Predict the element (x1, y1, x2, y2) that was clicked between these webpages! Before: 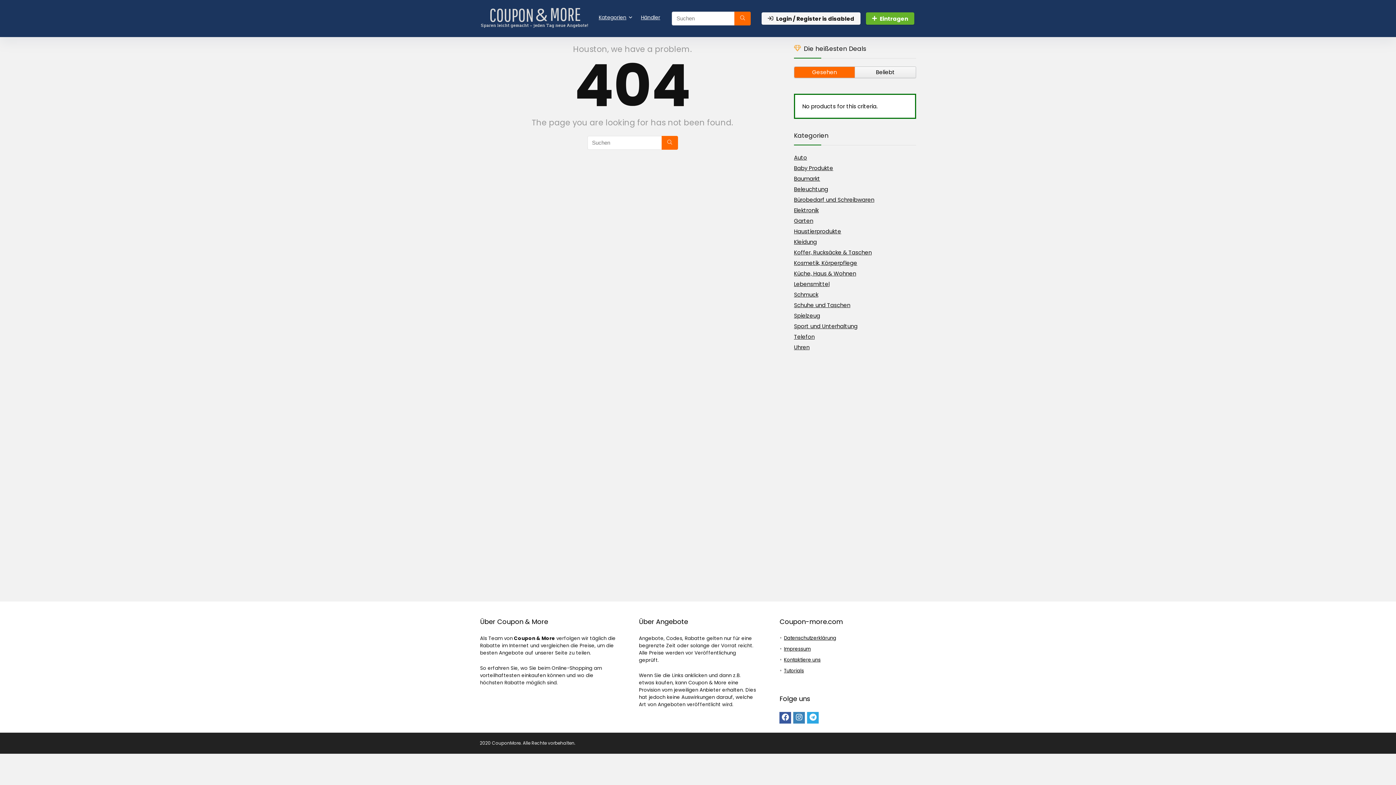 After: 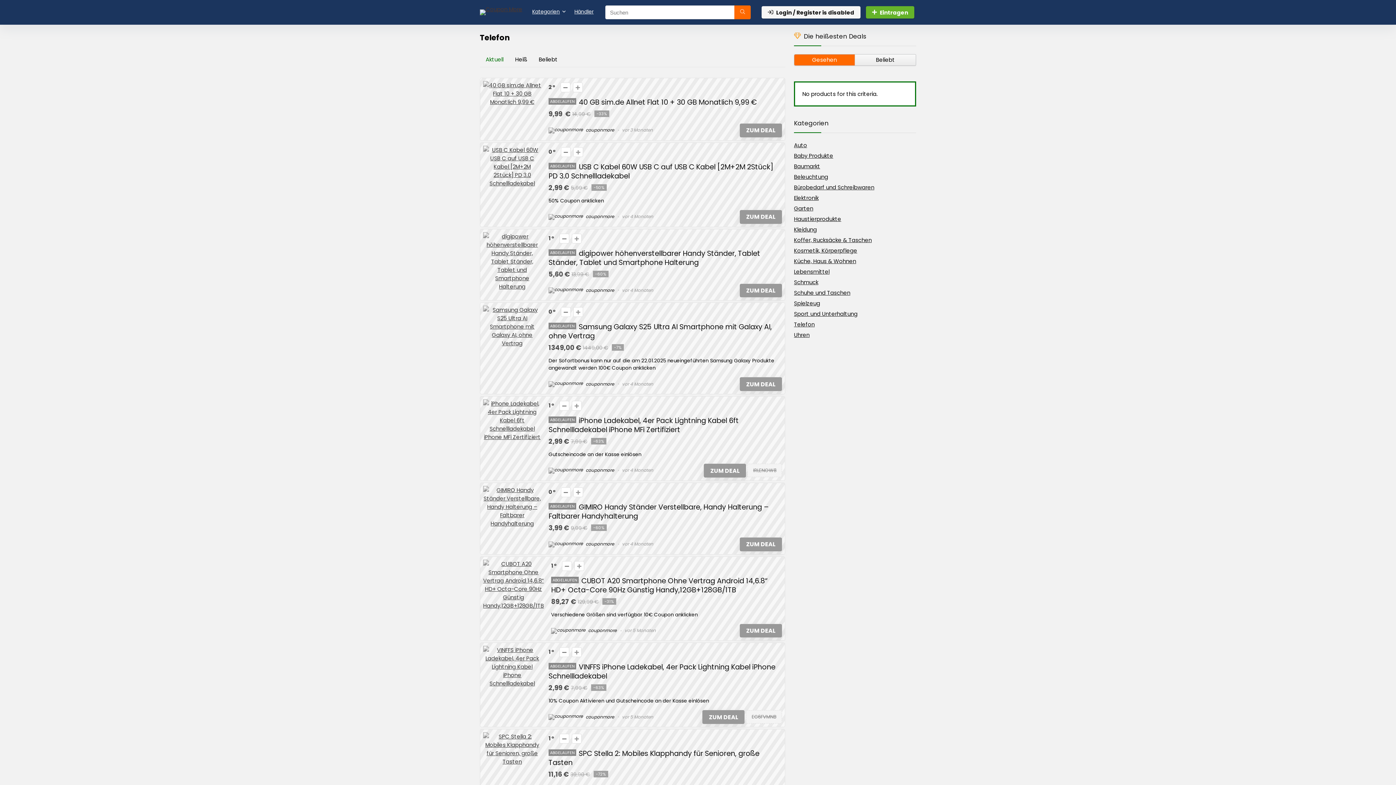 Action: label: Telefon bbox: (794, 333, 814, 340)